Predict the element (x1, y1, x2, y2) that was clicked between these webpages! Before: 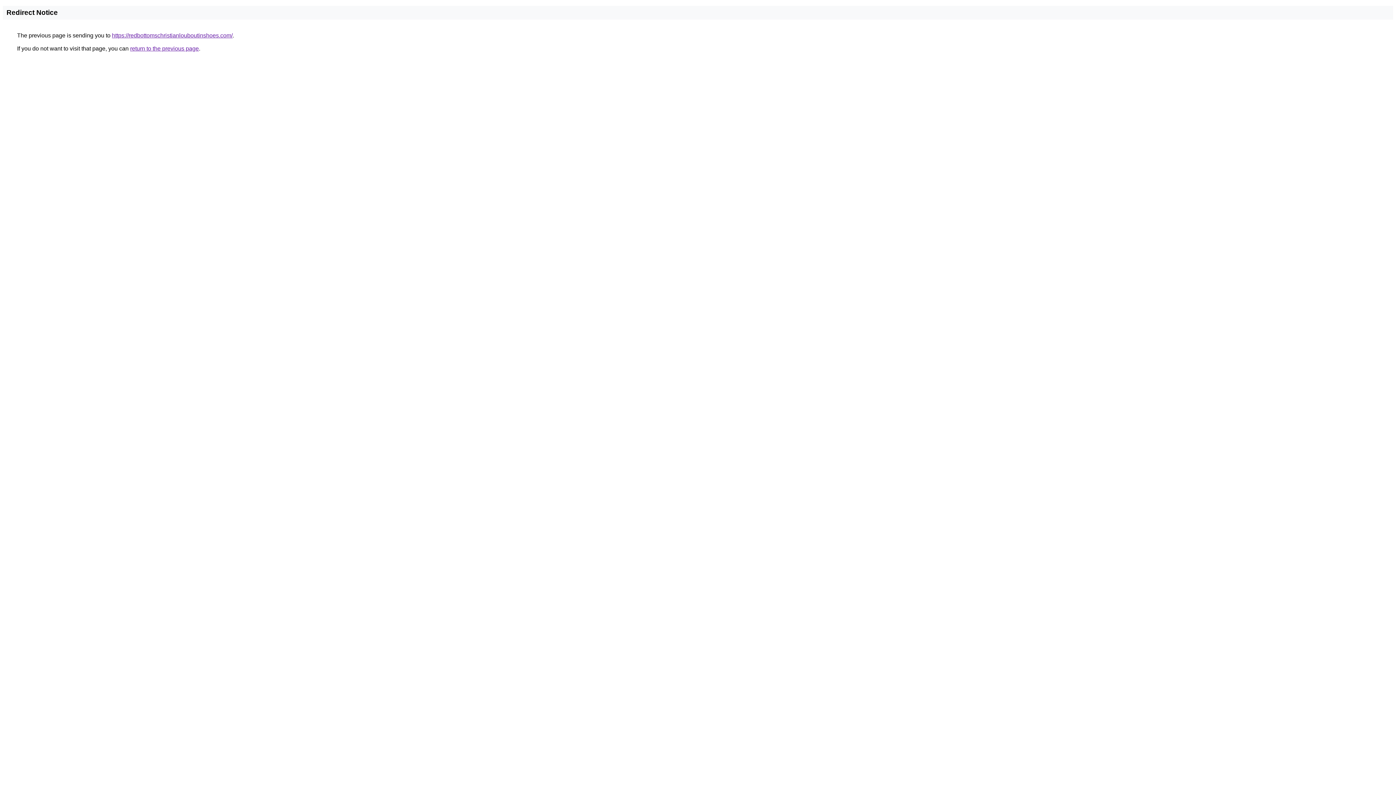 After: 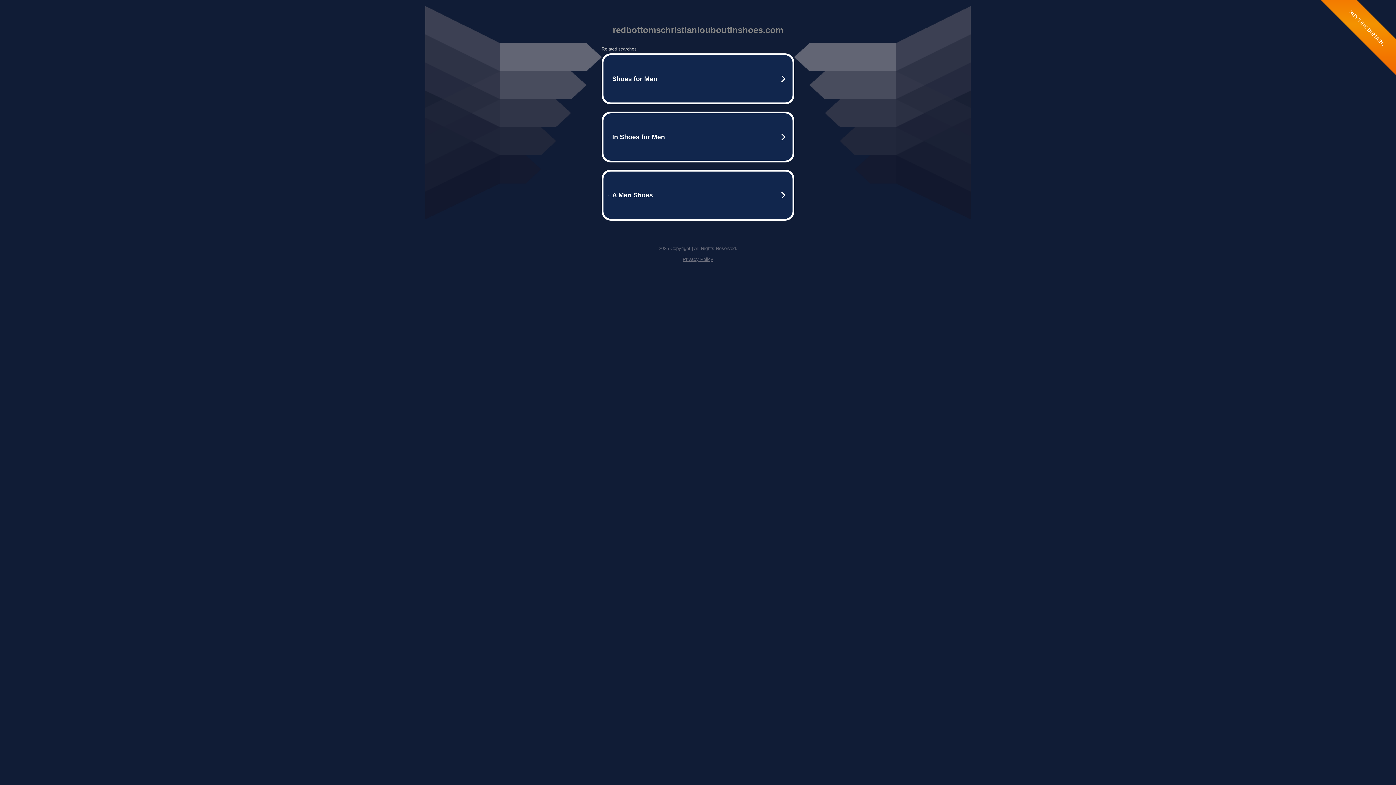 Action: label: https://redbottomschristianlouboutinshoes.com/ bbox: (112, 32, 232, 38)